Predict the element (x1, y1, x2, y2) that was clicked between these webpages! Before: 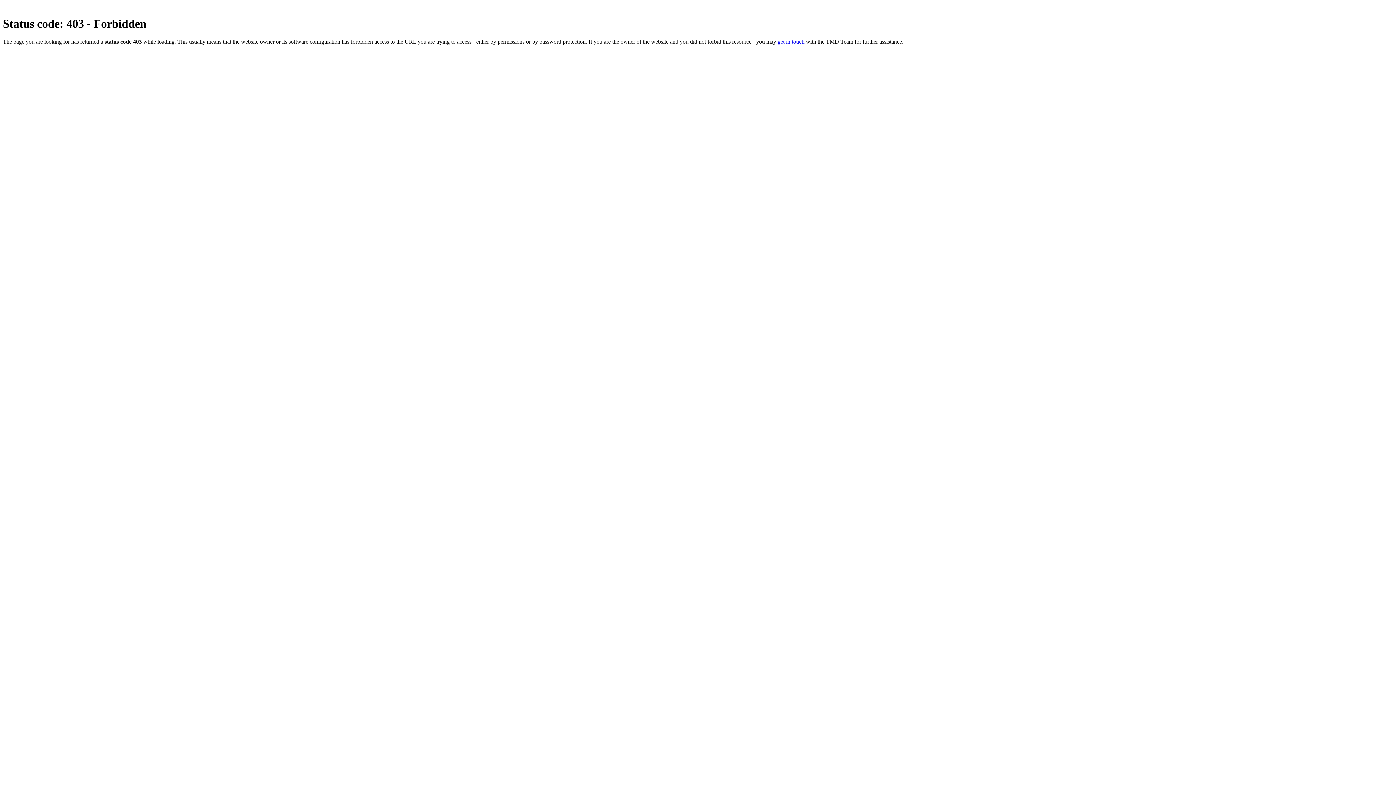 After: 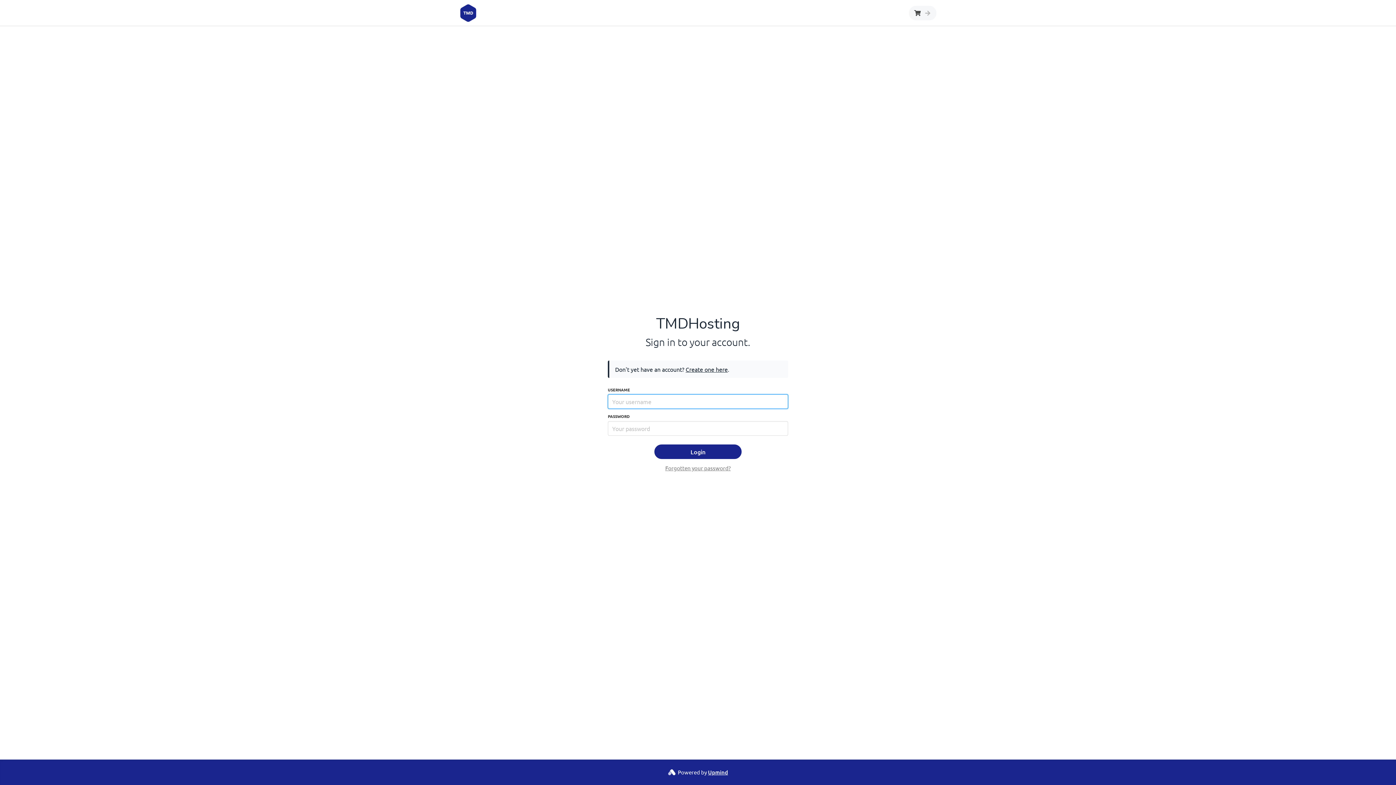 Action: label: get in touch bbox: (777, 38, 804, 44)